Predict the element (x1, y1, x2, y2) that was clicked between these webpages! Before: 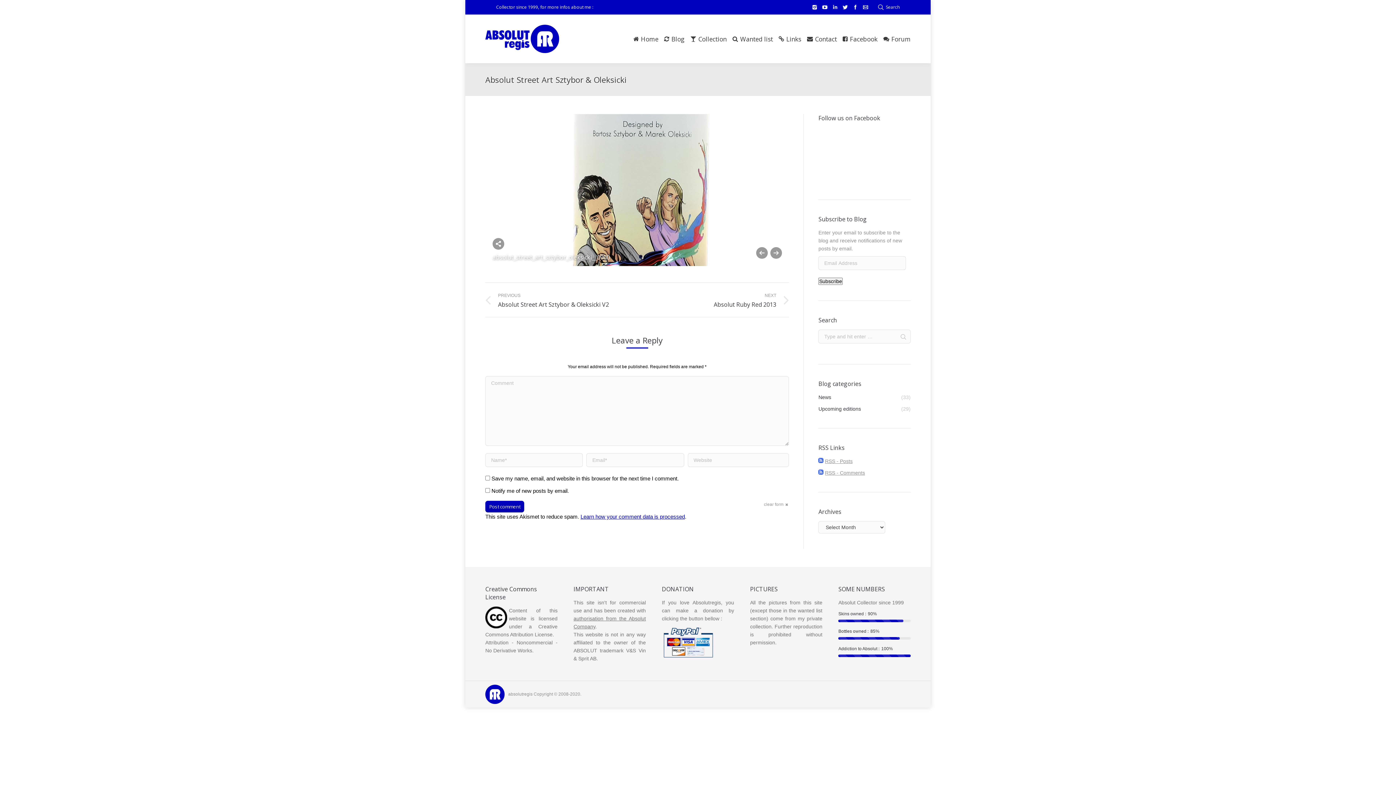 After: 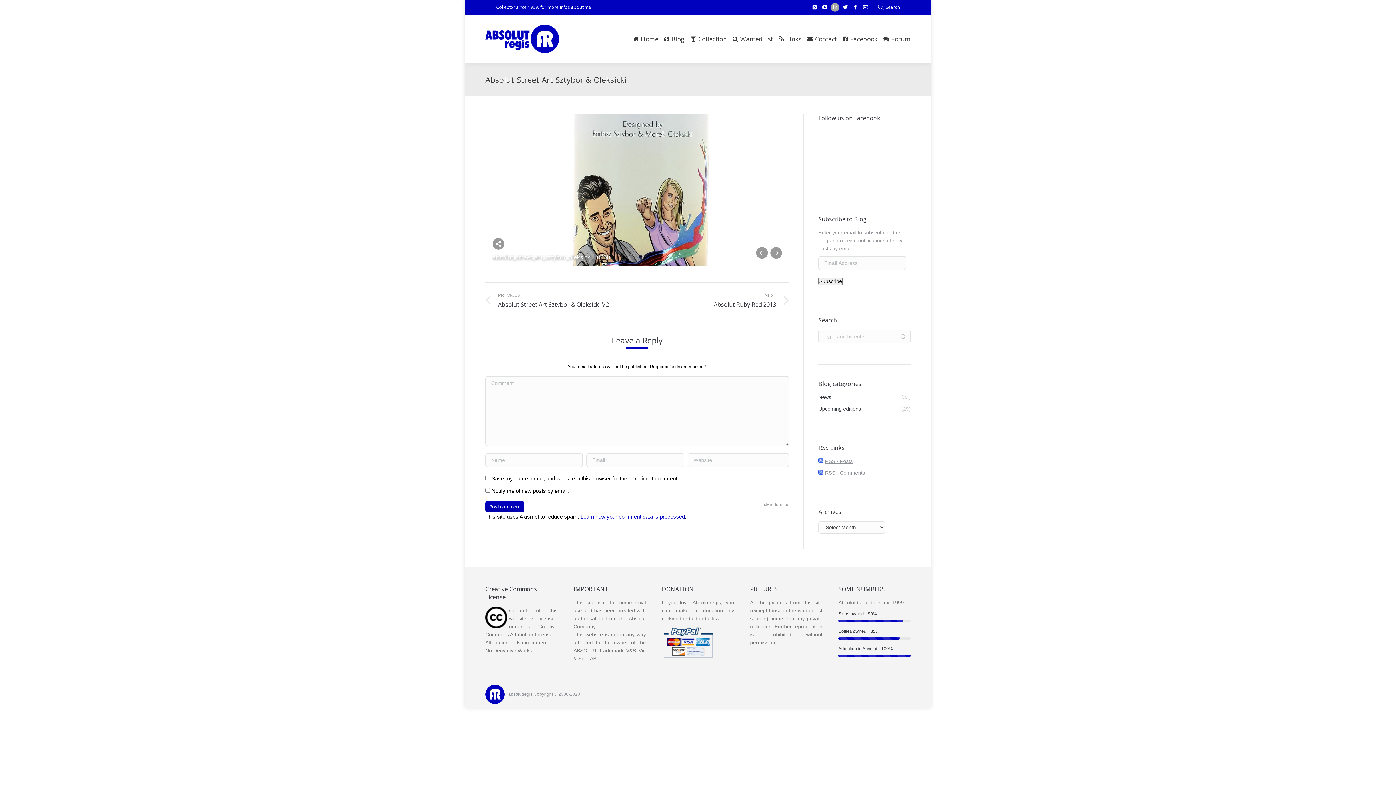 Action: bbox: (830, 2, 839, 11)